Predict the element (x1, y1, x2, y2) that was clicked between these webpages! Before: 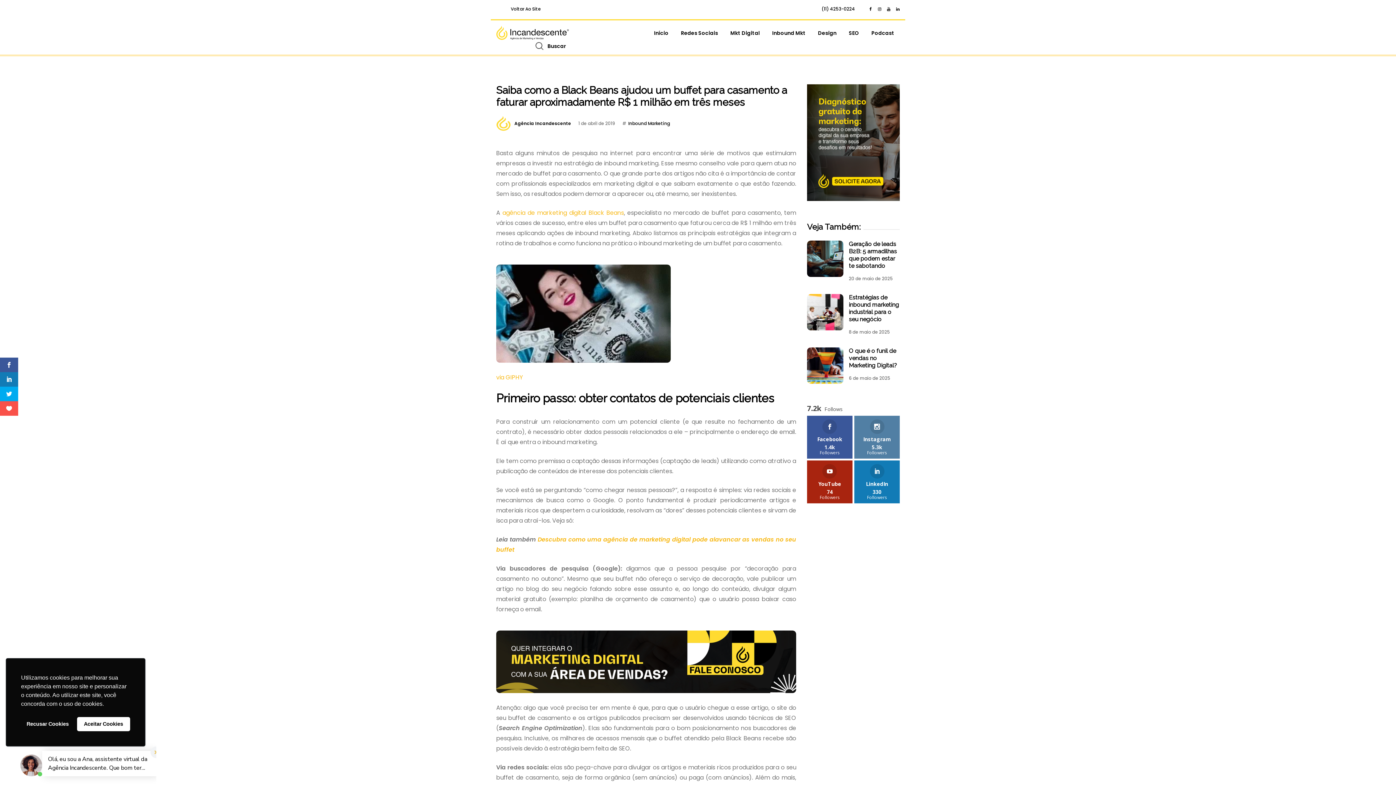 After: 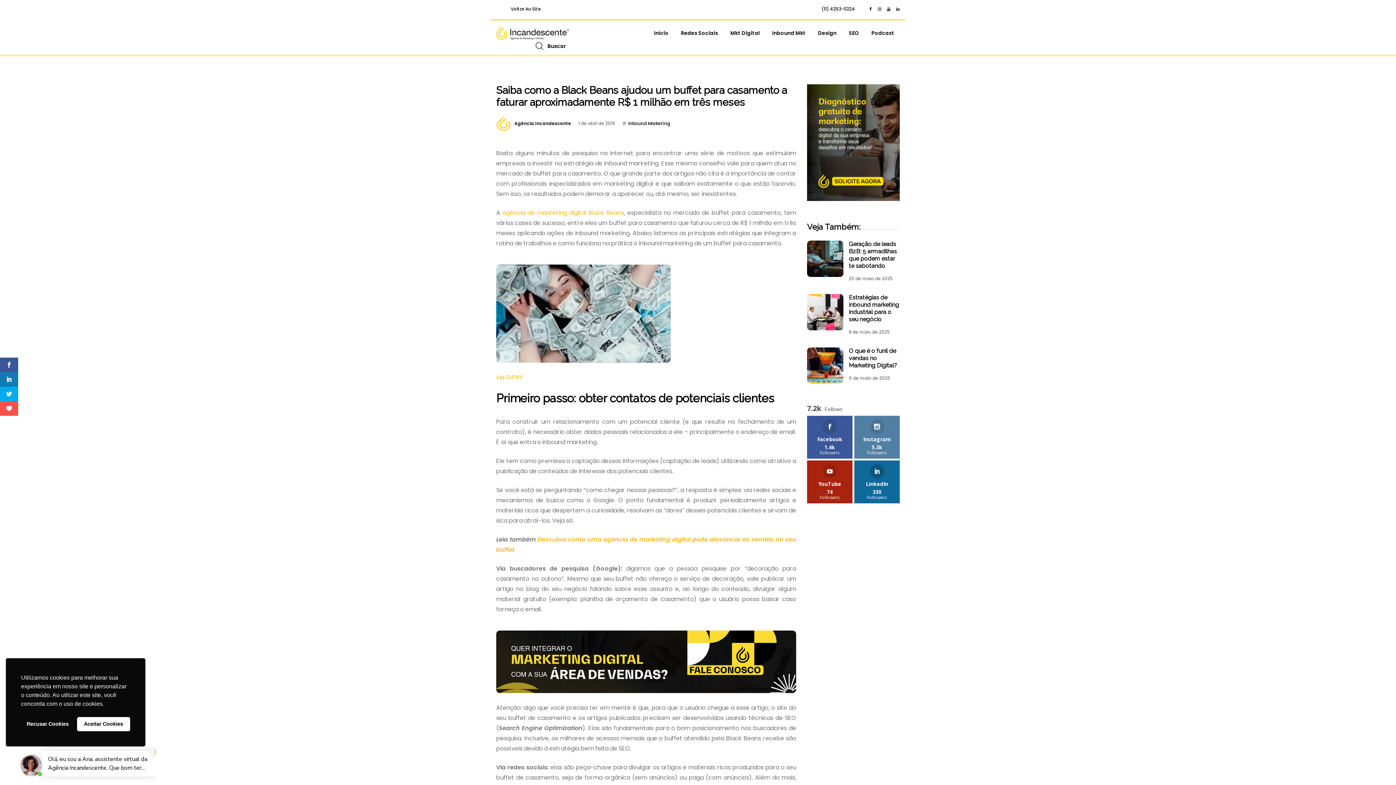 Action: bbox: (854, 460, 899, 503) label: LinkedIn
330
Followers